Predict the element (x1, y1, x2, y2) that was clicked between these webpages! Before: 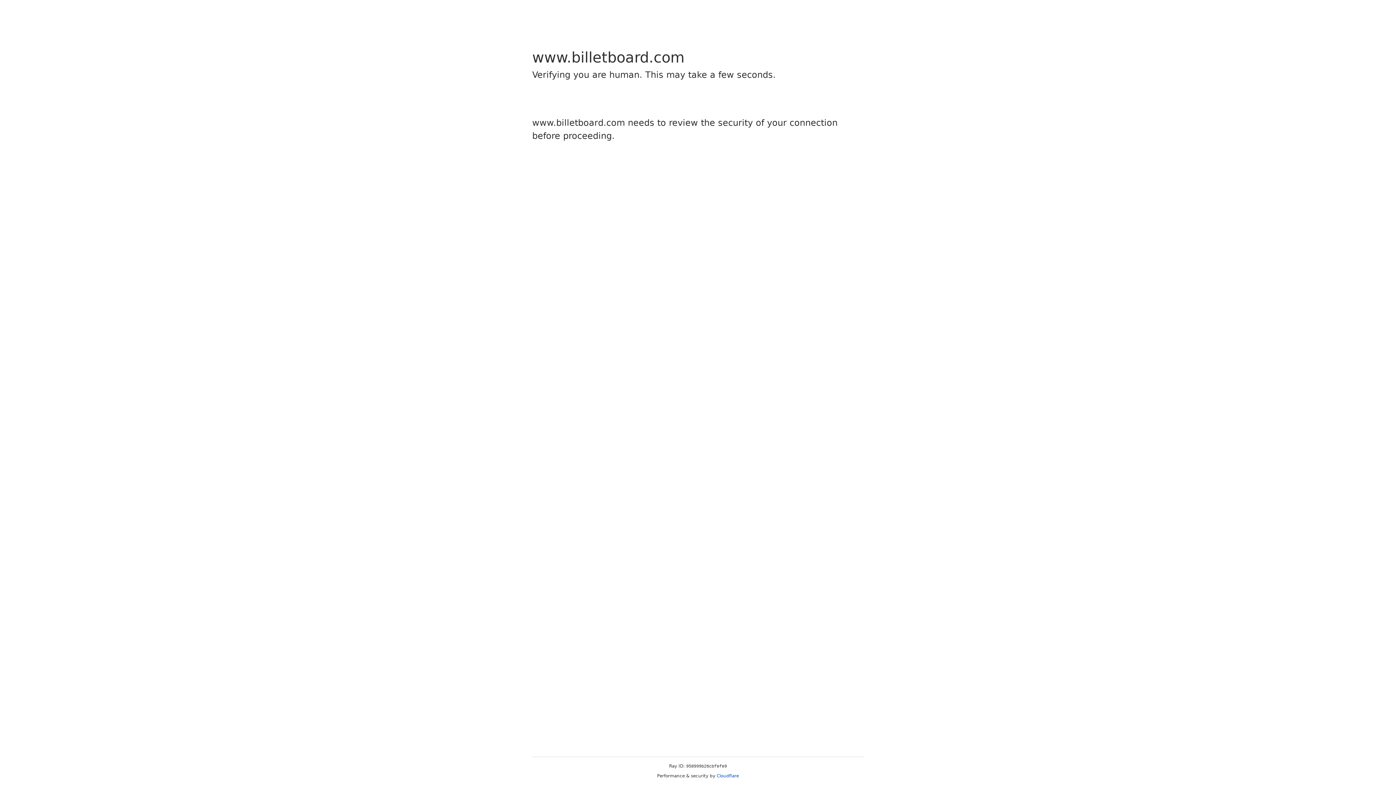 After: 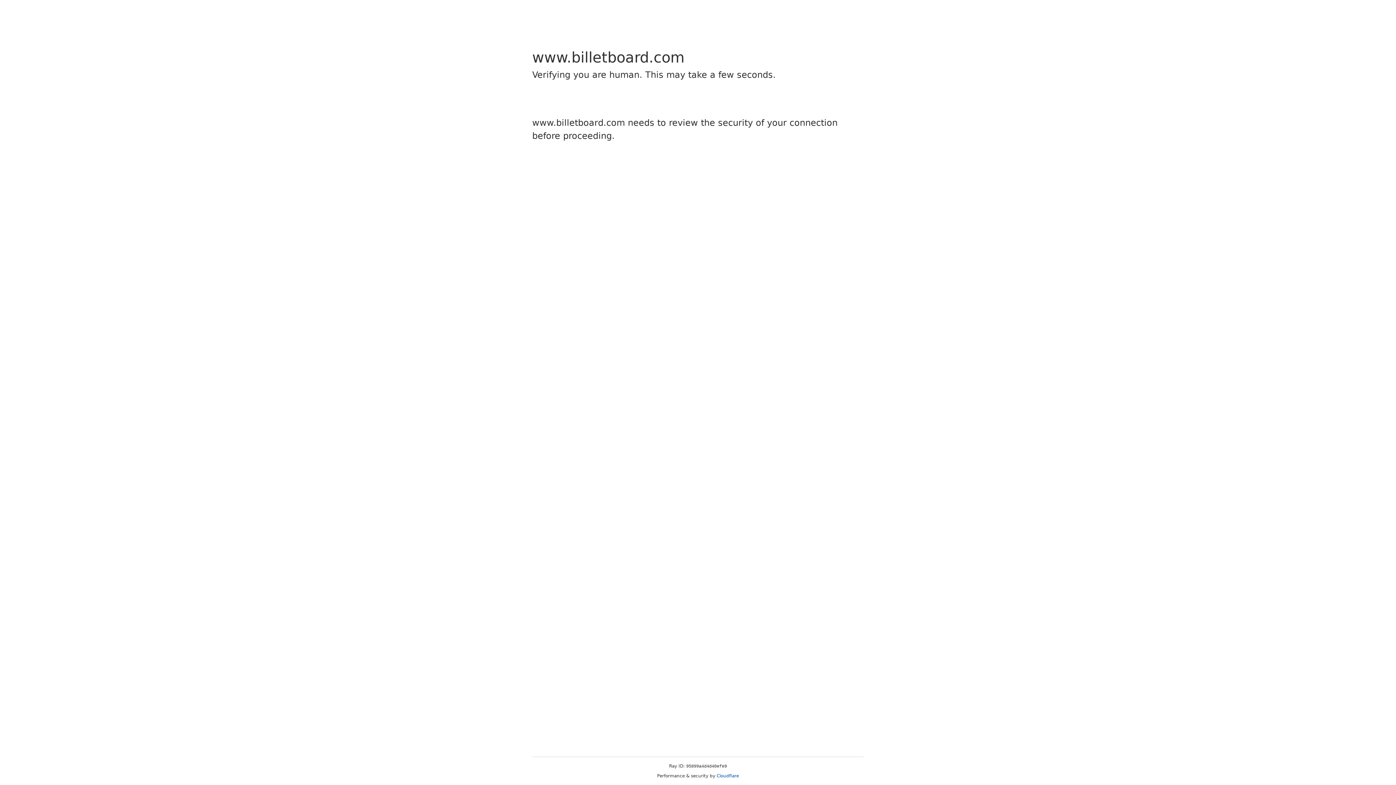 Action: label: Cloudflare bbox: (716, 773, 739, 778)